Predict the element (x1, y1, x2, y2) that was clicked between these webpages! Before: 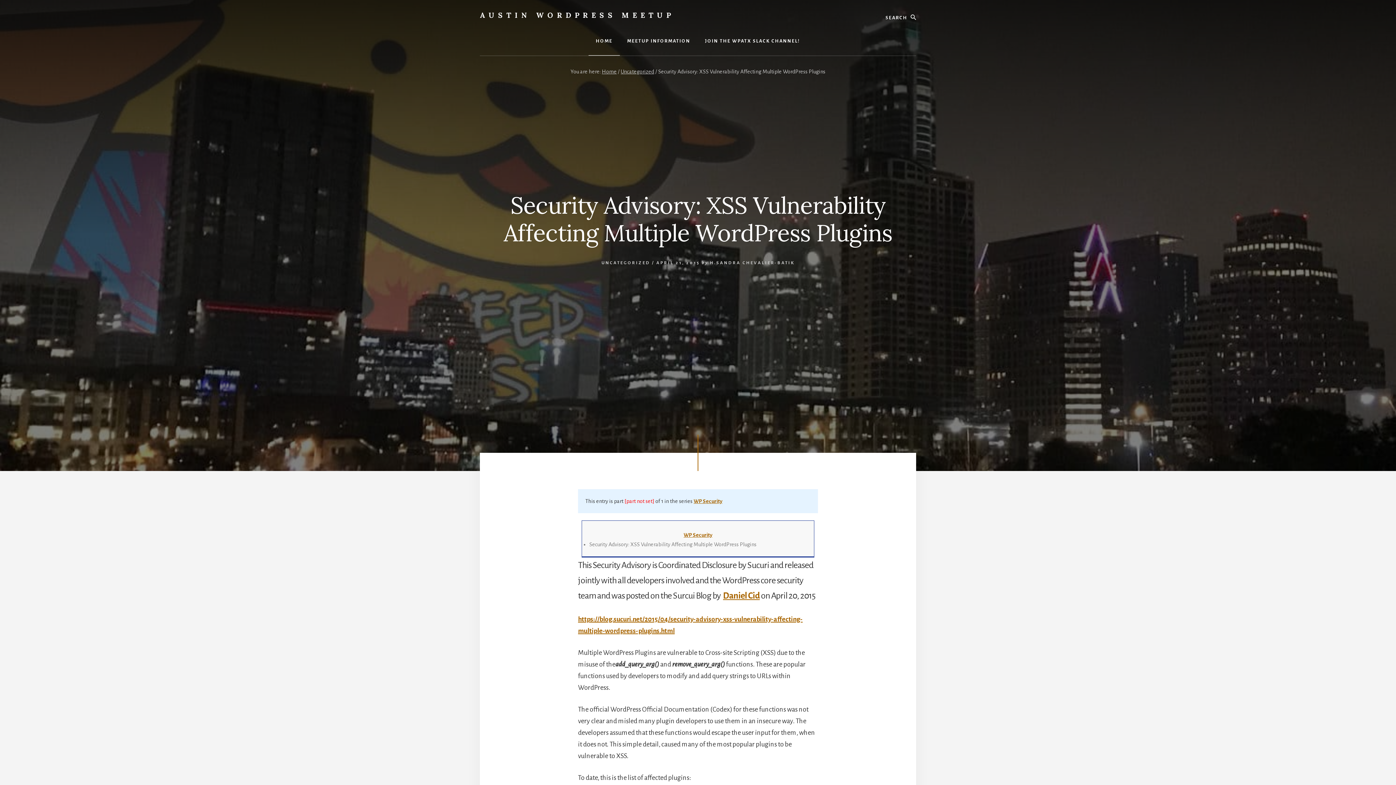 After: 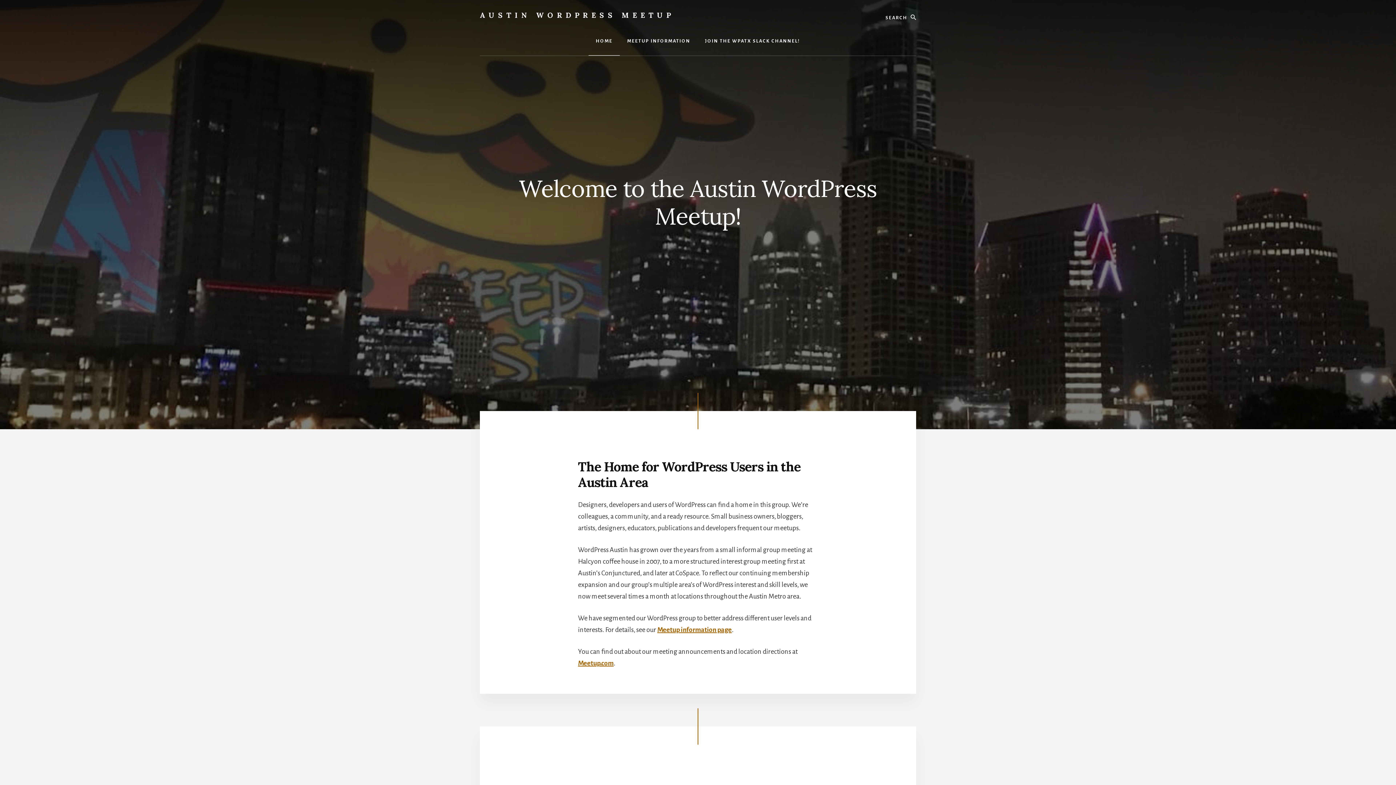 Action: bbox: (602, 68, 616, 74) label: Home